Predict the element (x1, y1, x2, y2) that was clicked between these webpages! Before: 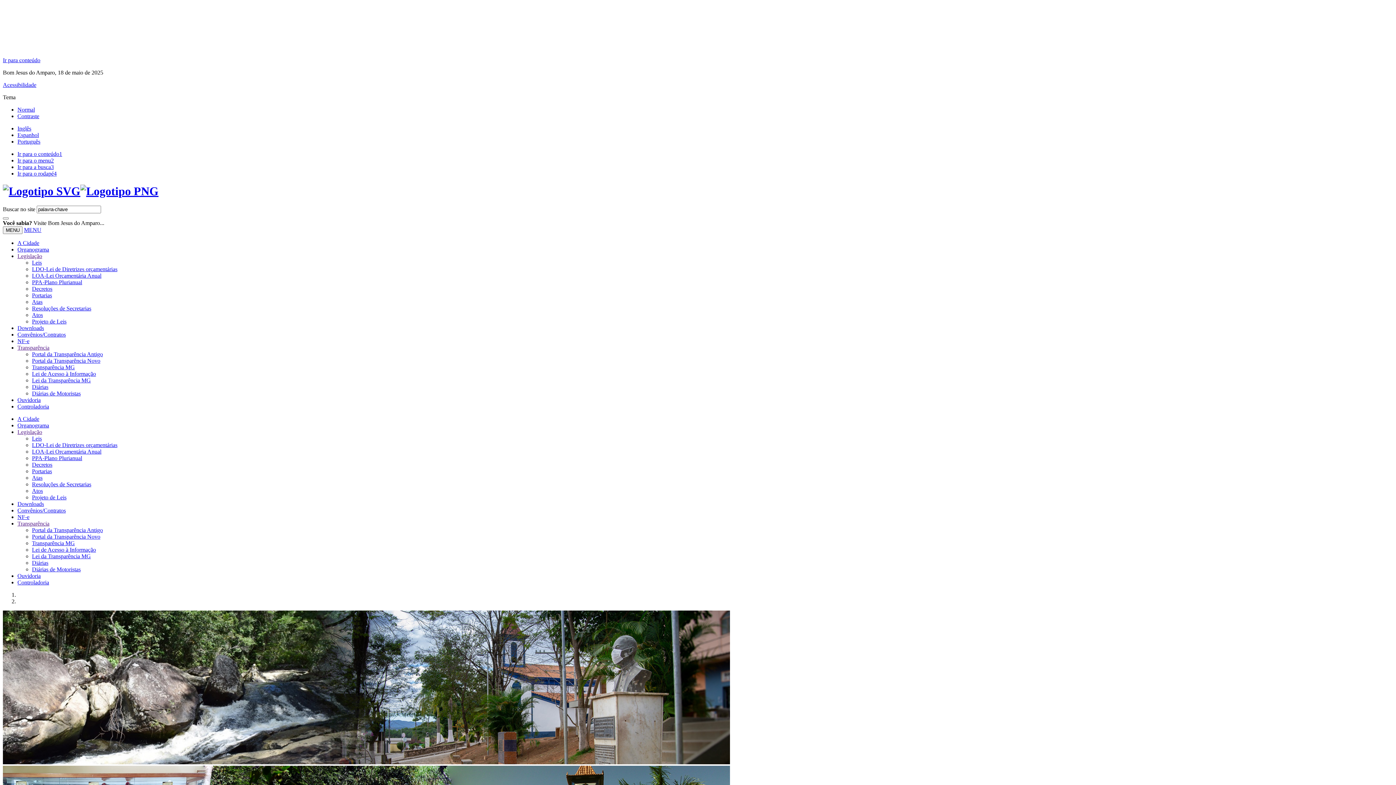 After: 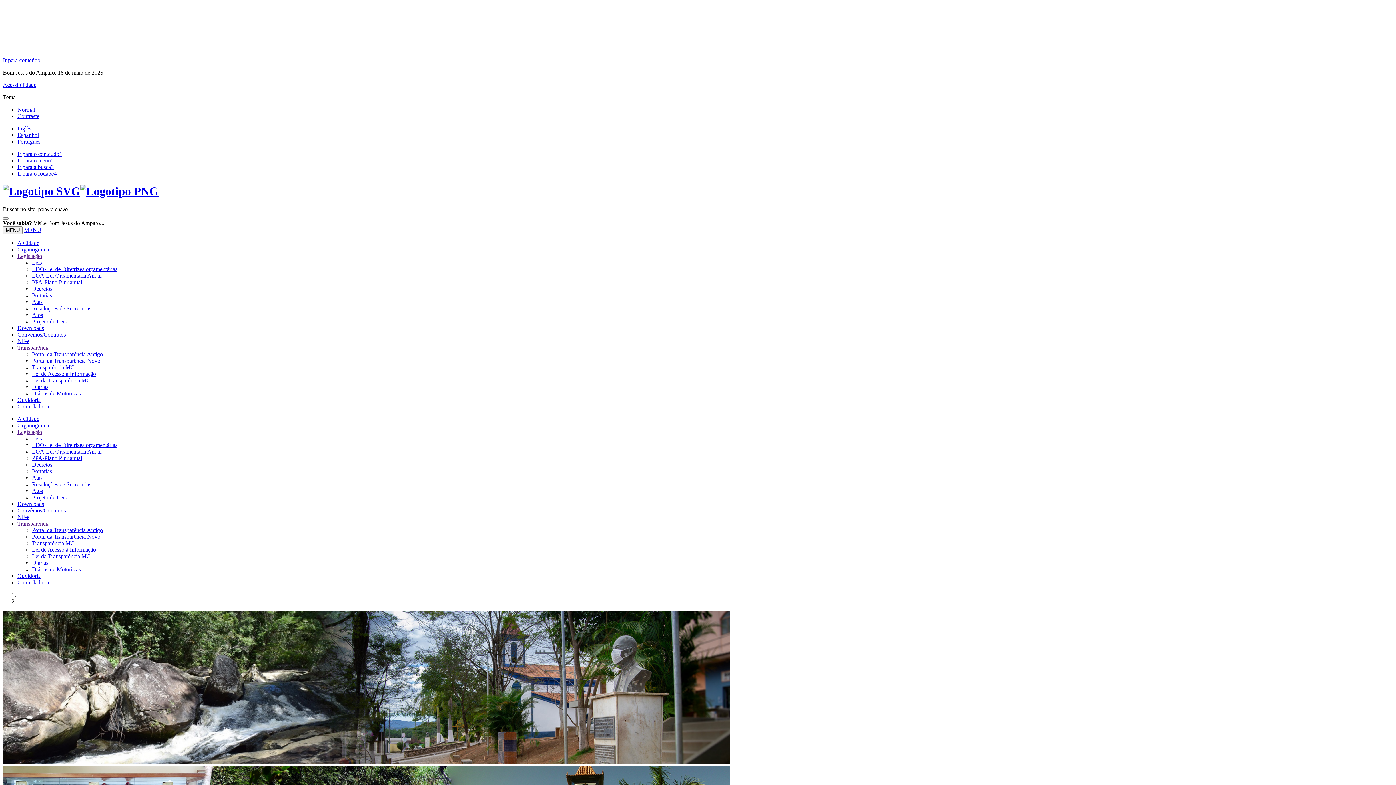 Action: label: Normal bbox: (17, 106, 34, 112)